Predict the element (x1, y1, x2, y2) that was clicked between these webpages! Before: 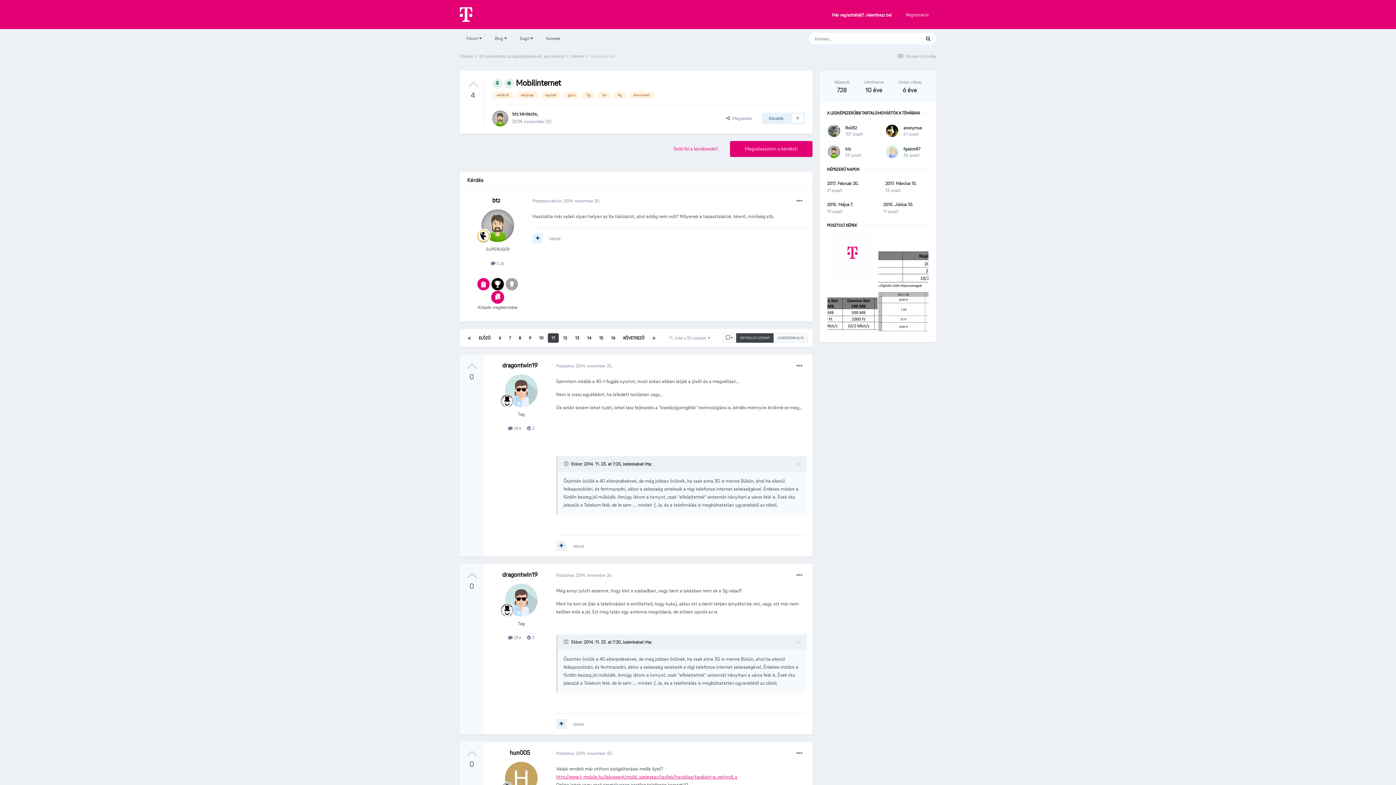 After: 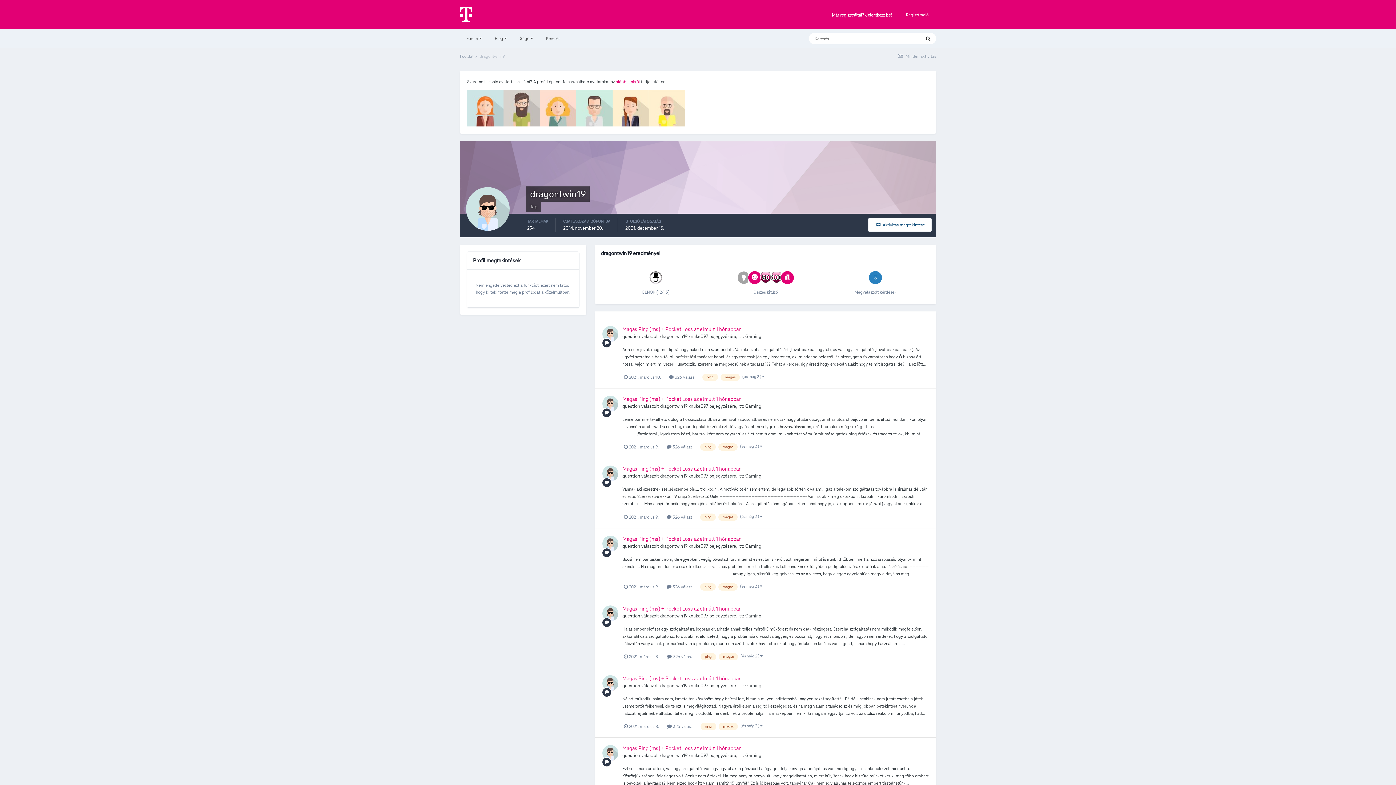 Action: bbox: (505, 583, 537, 616)